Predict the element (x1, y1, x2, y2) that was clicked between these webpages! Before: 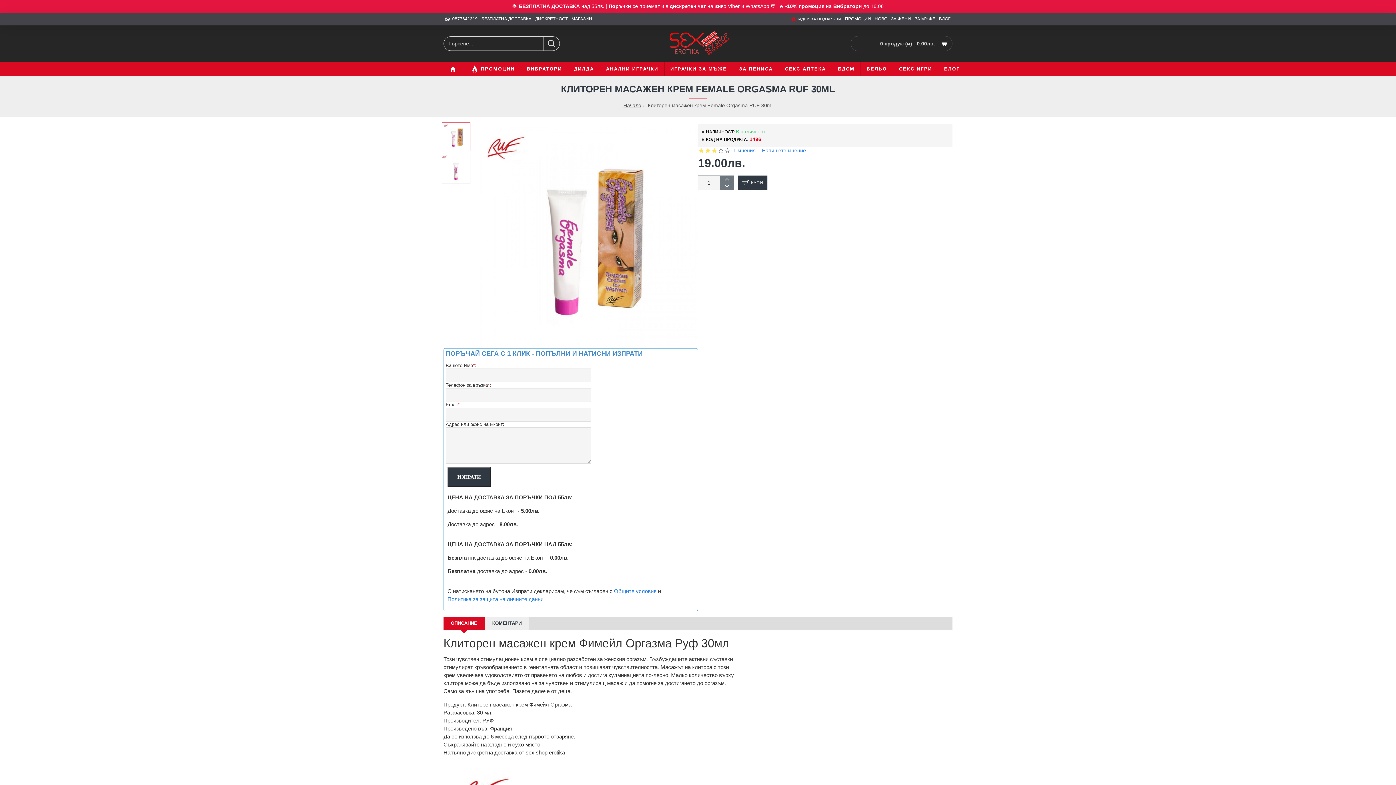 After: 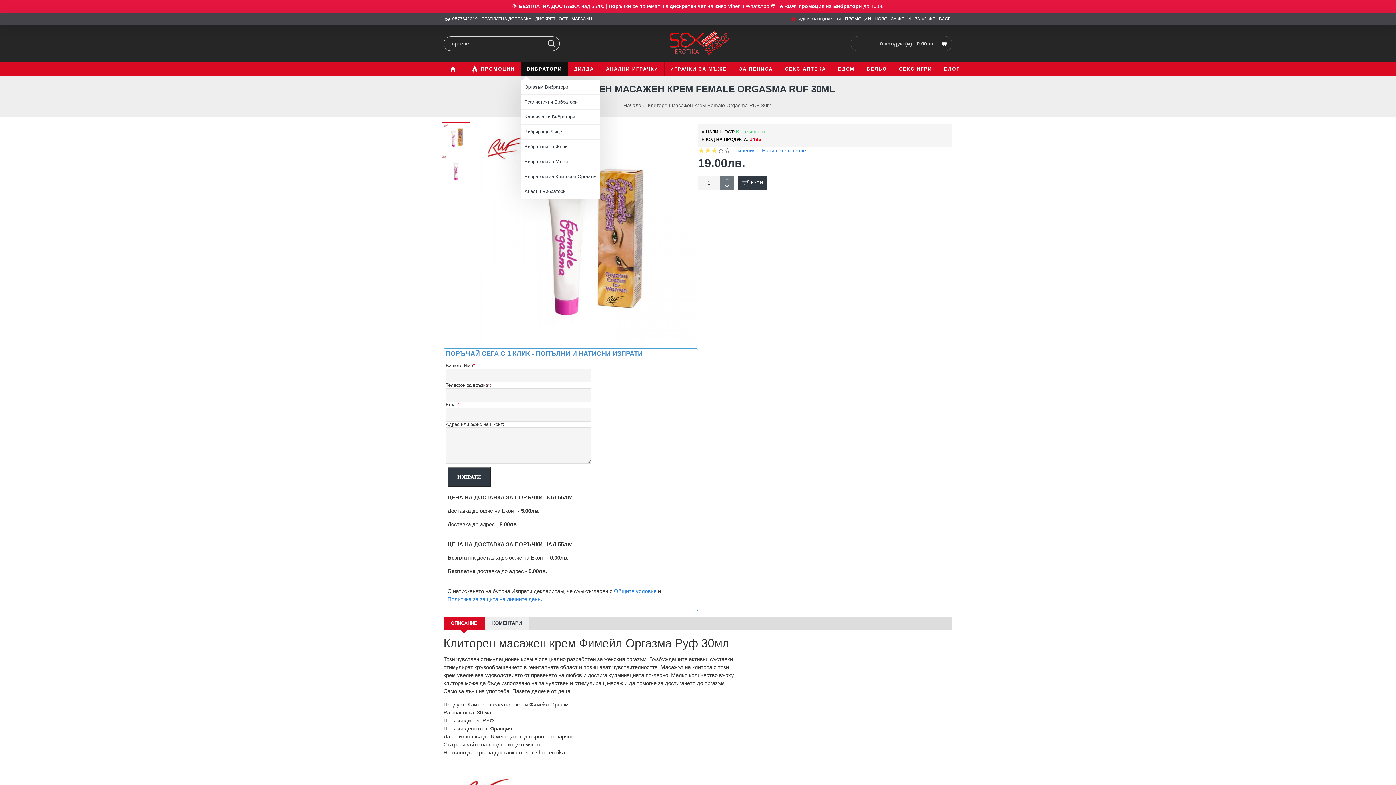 Action: bbox: (521, 61, 568, 76) label: ВИБРАТОРИ